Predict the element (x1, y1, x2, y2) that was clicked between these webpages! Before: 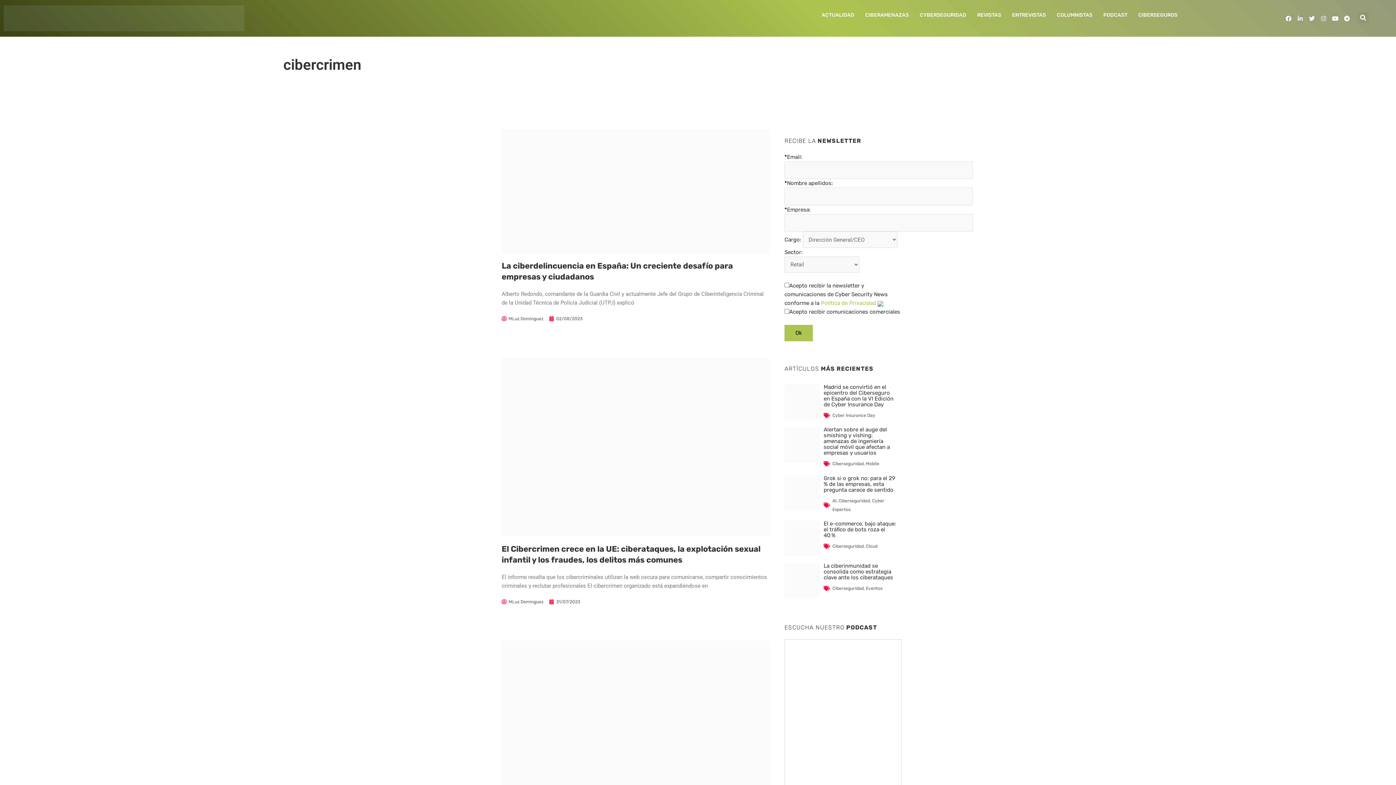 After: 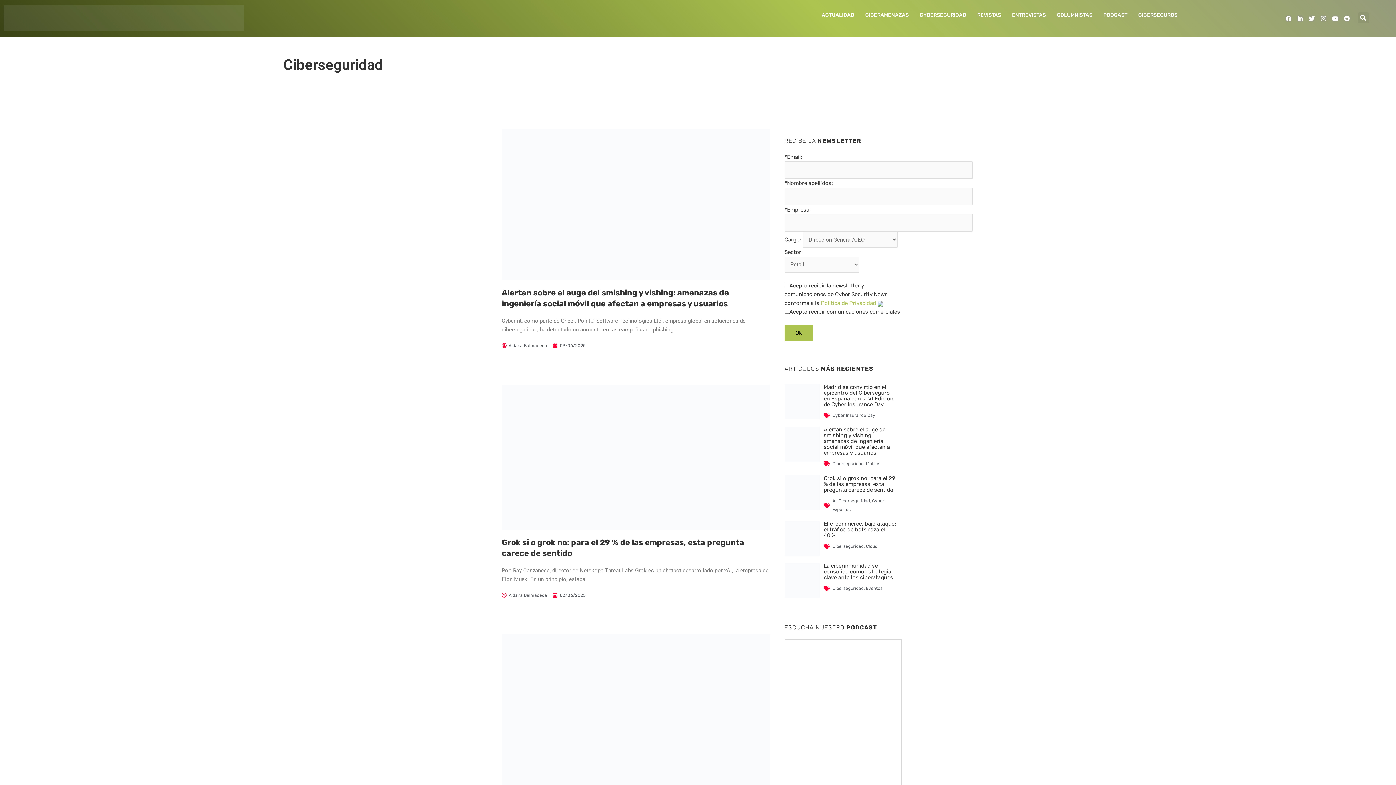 Action: label: Ciberseguridad bbox: (832, 461, 863, 466)